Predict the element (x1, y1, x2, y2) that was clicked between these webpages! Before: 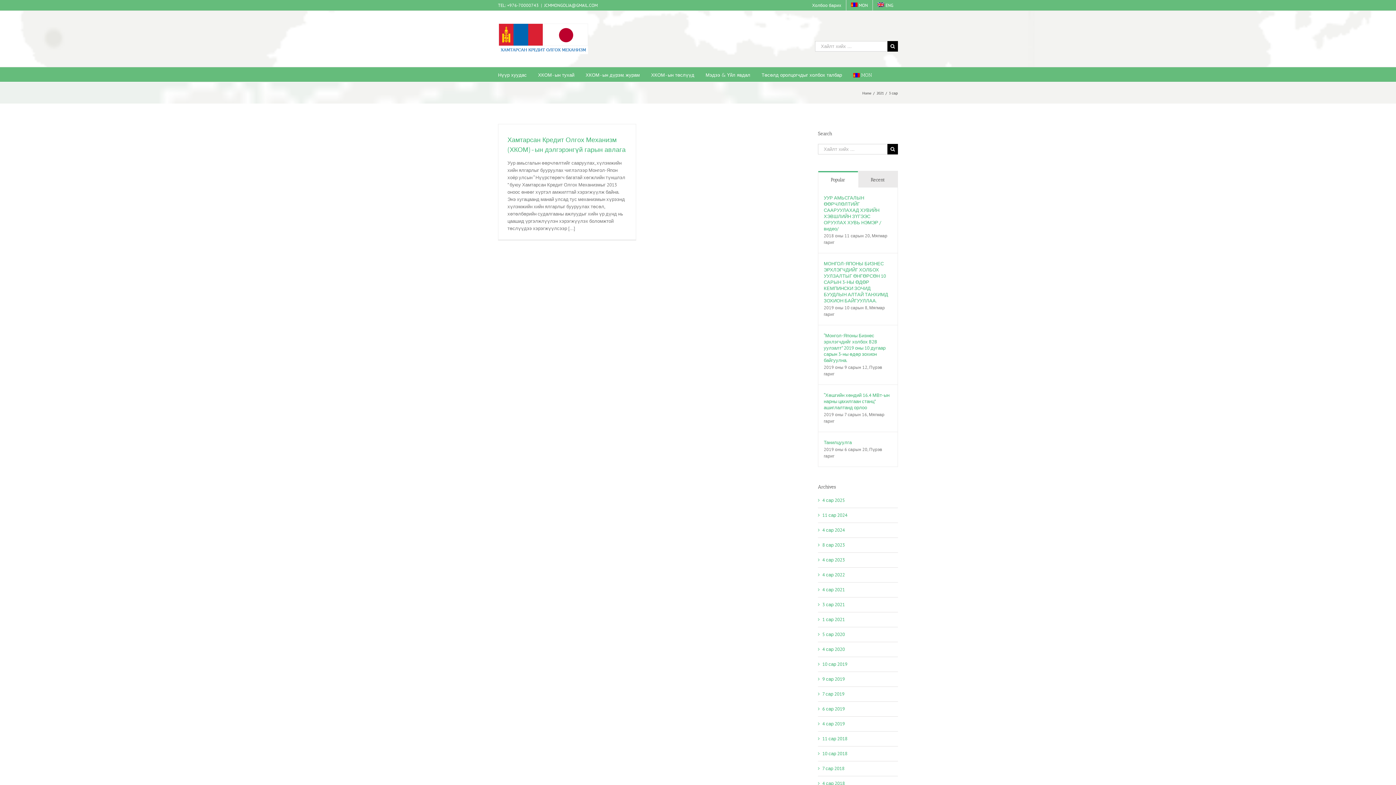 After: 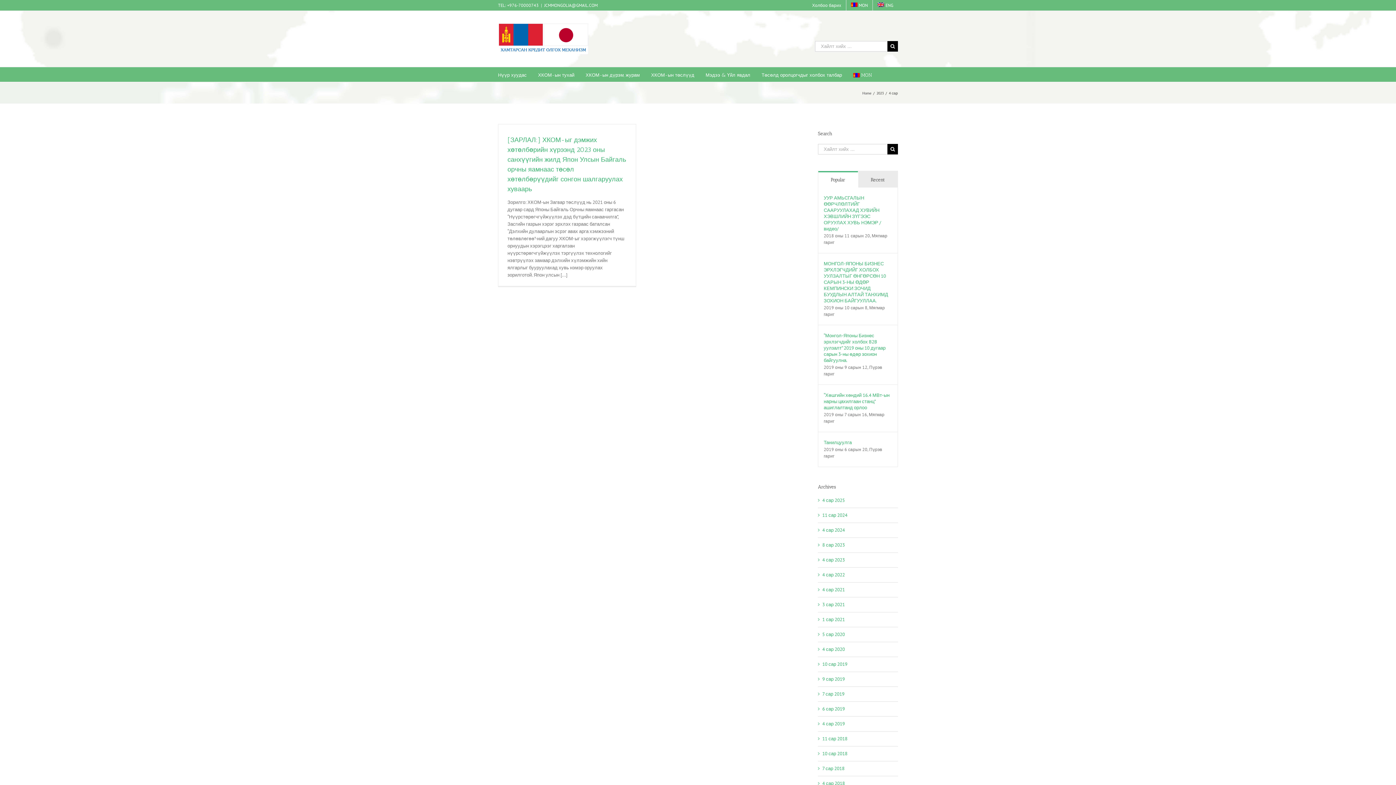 Action: label: 4 сар 2023 bbox: (822, 557, 845, 563)